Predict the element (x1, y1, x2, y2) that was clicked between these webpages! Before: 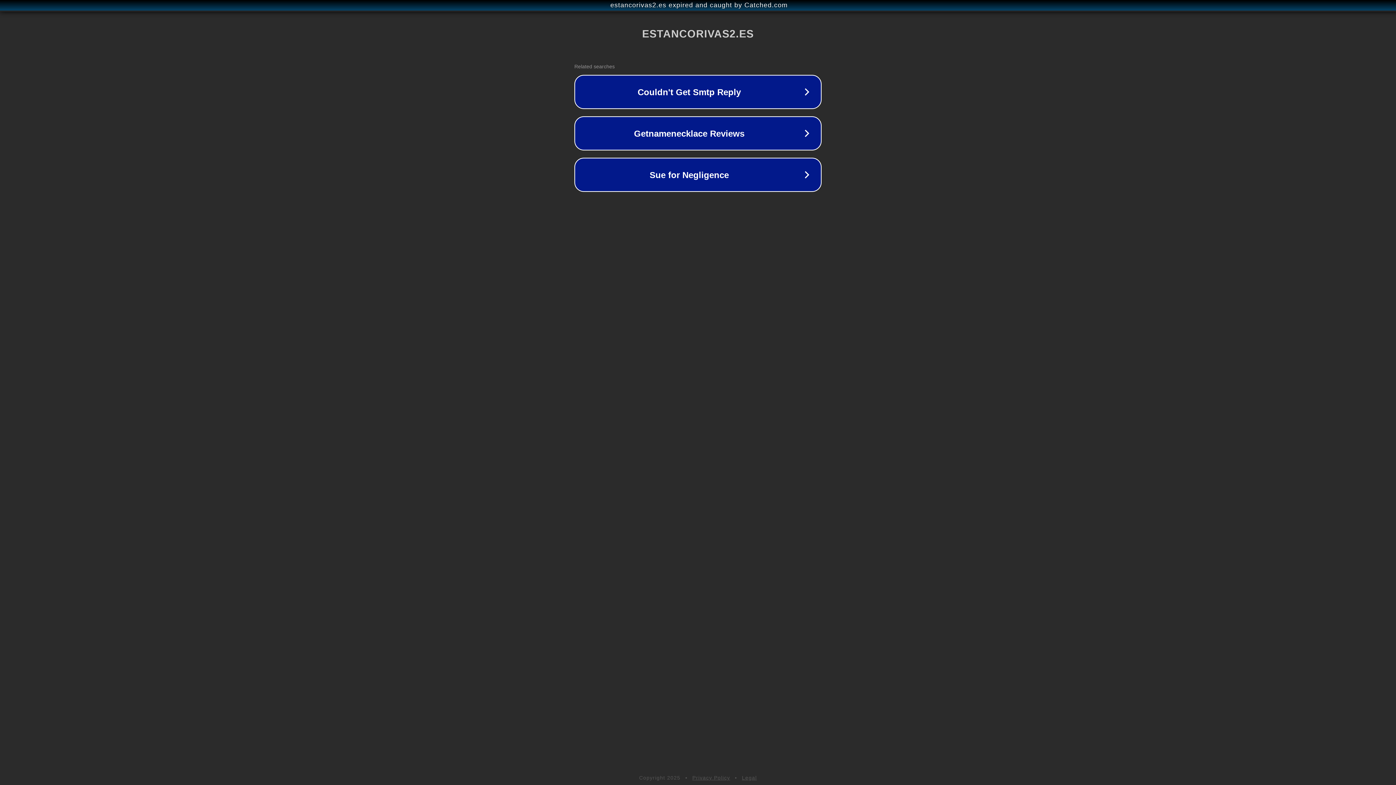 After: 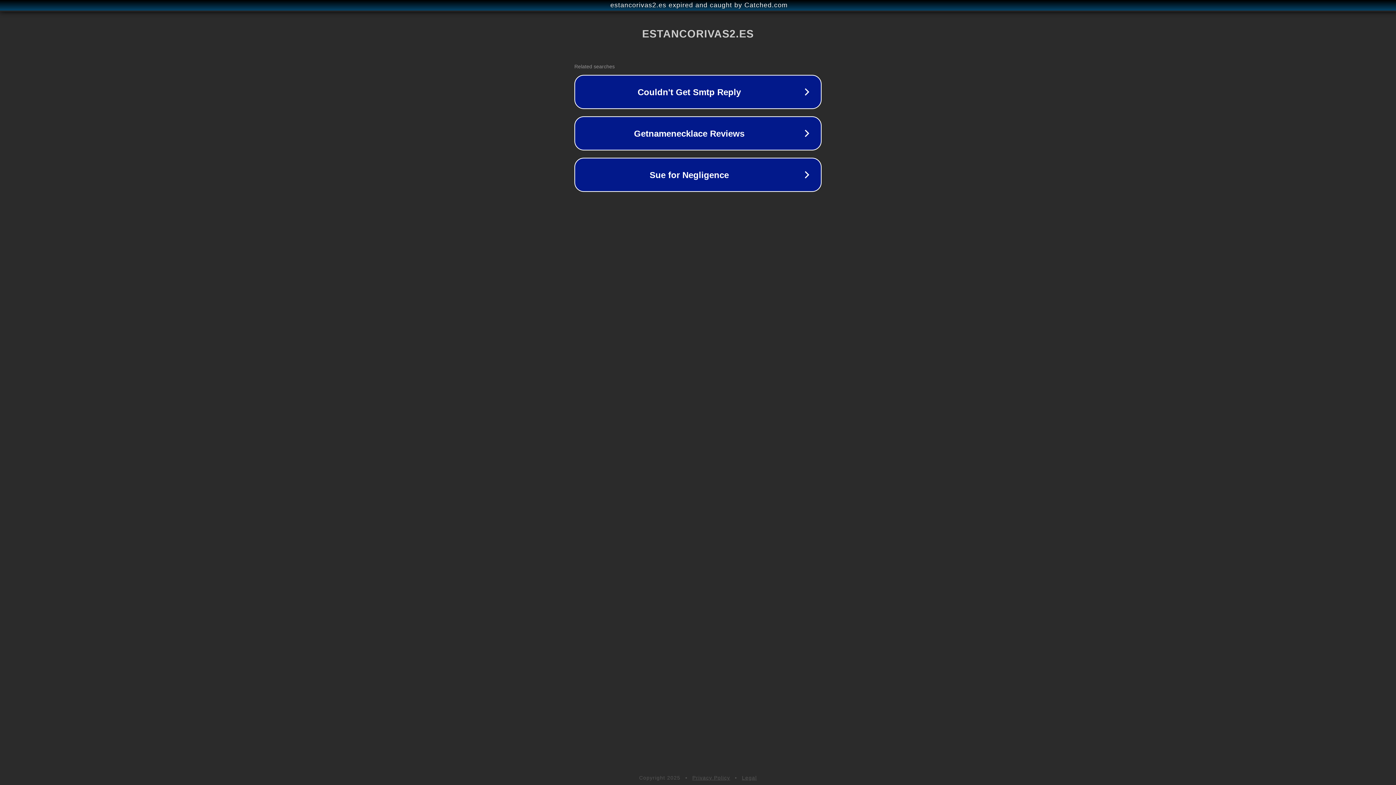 Action: bbox: (742, 775, 757, 781) label: Legal